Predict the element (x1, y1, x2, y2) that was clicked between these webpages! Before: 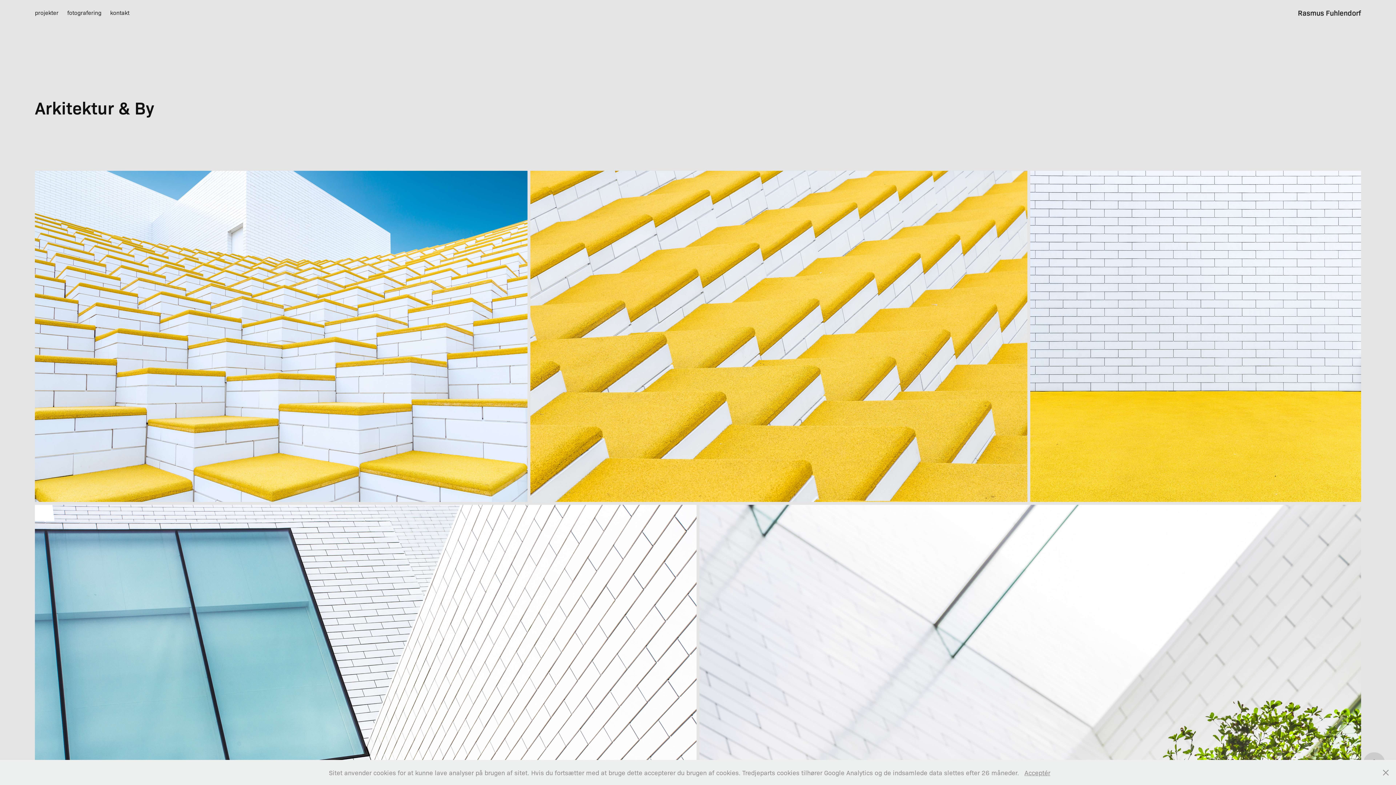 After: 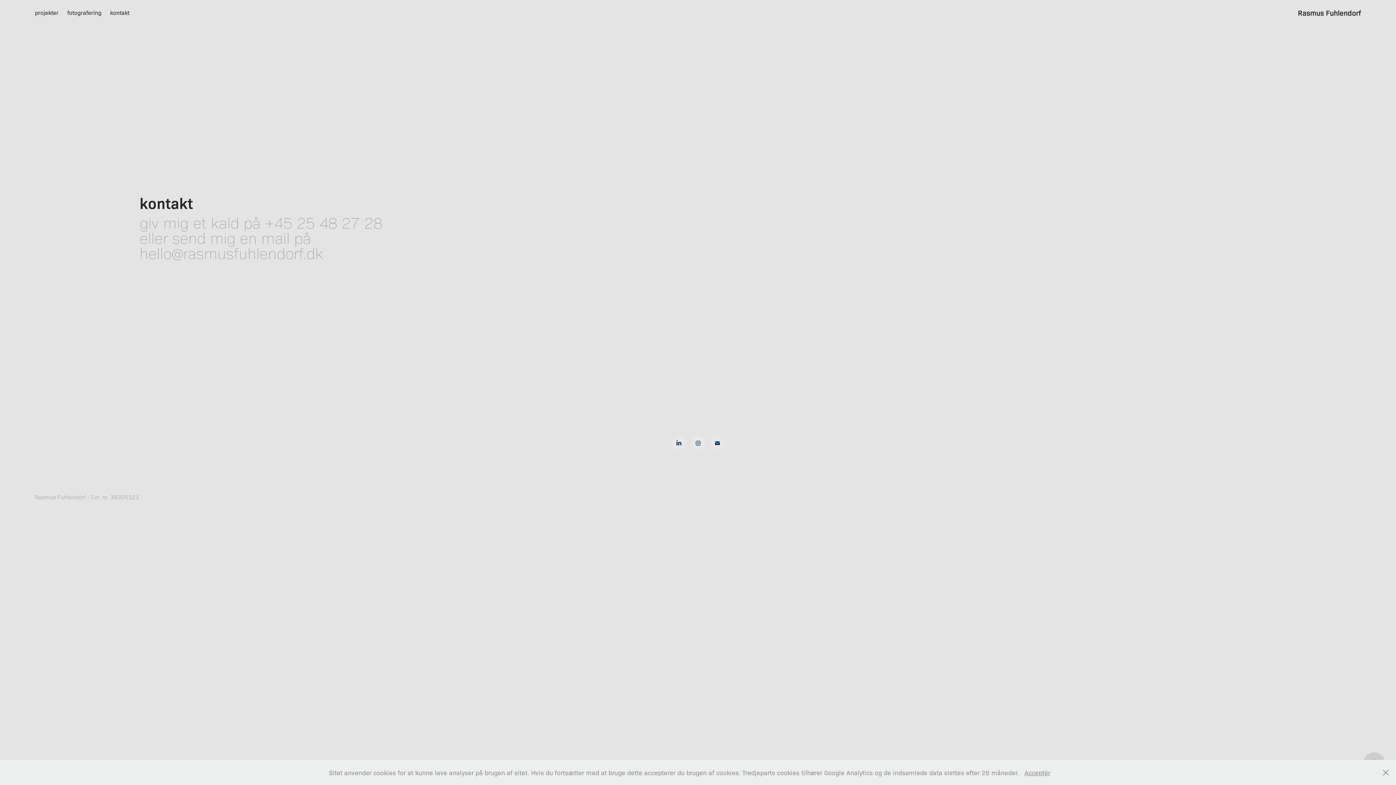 Action: label: kontakt bbox: (110, 8, 129, 16)